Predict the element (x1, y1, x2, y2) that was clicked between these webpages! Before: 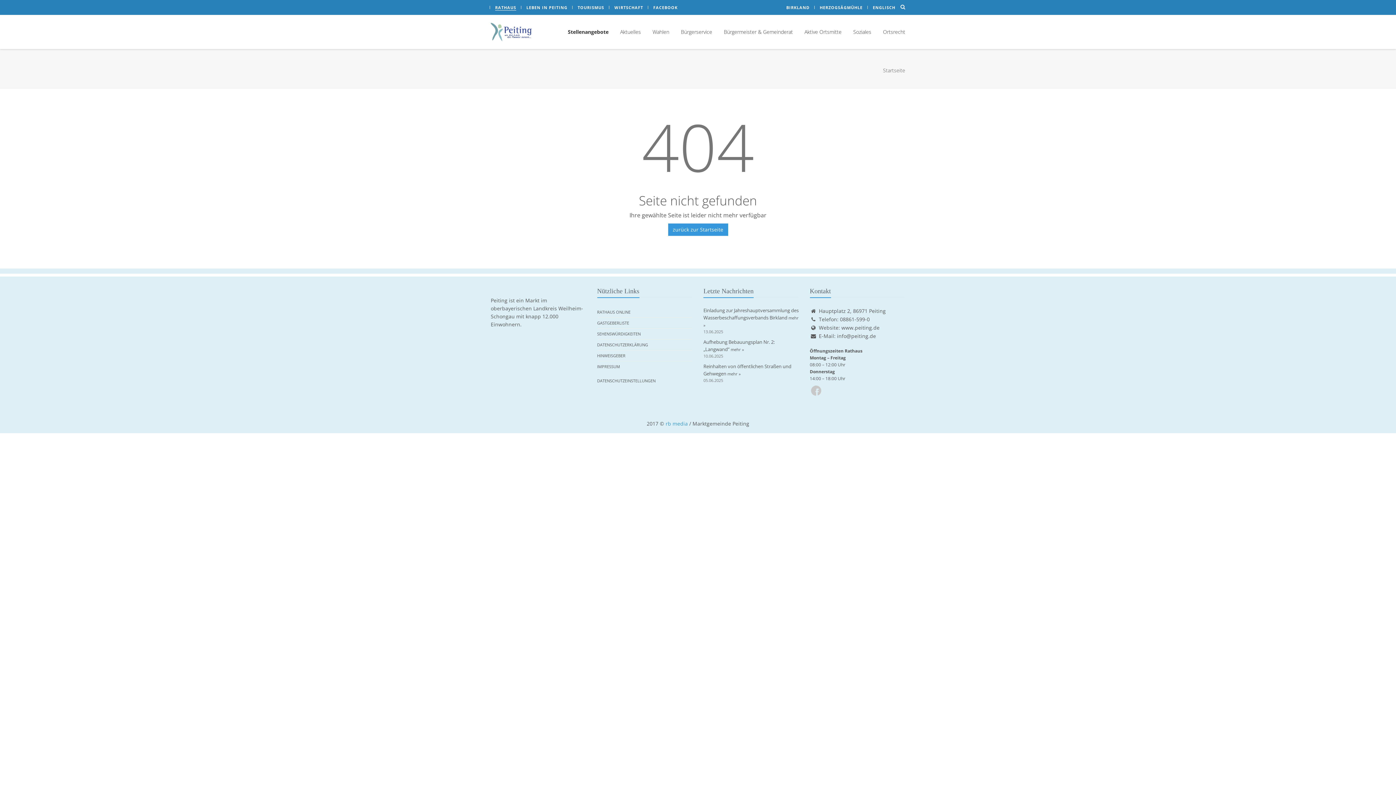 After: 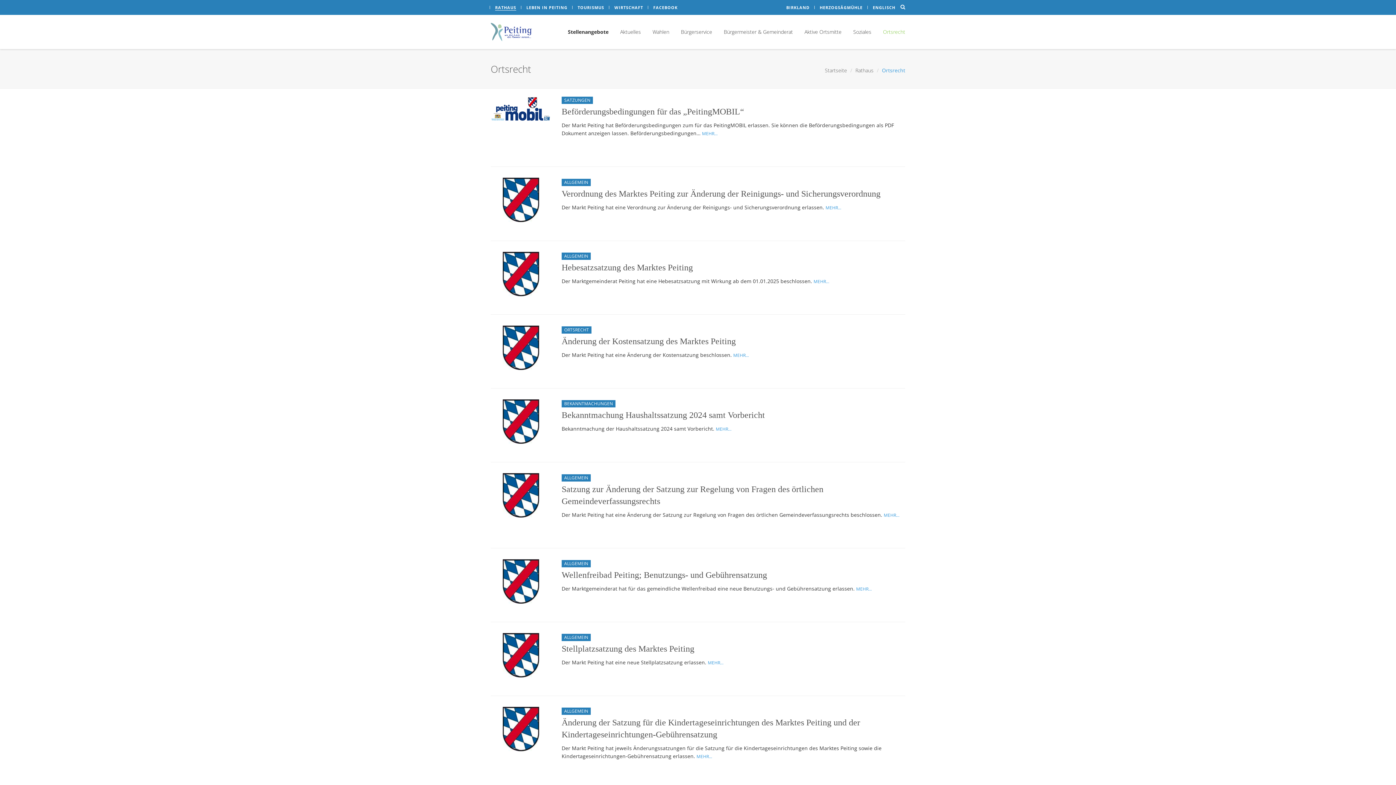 Action: bbox: (877, 14, 905, 49) label: Ortsrecht